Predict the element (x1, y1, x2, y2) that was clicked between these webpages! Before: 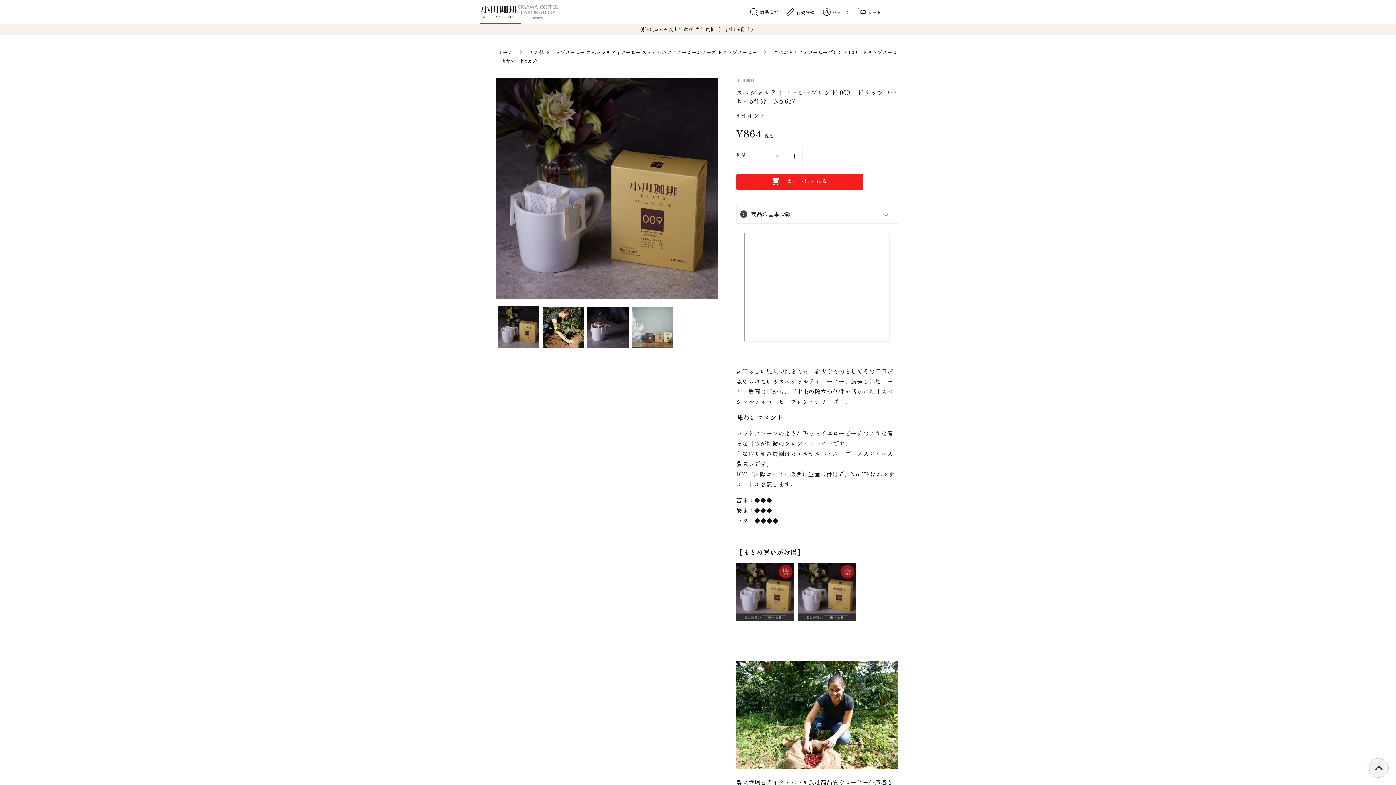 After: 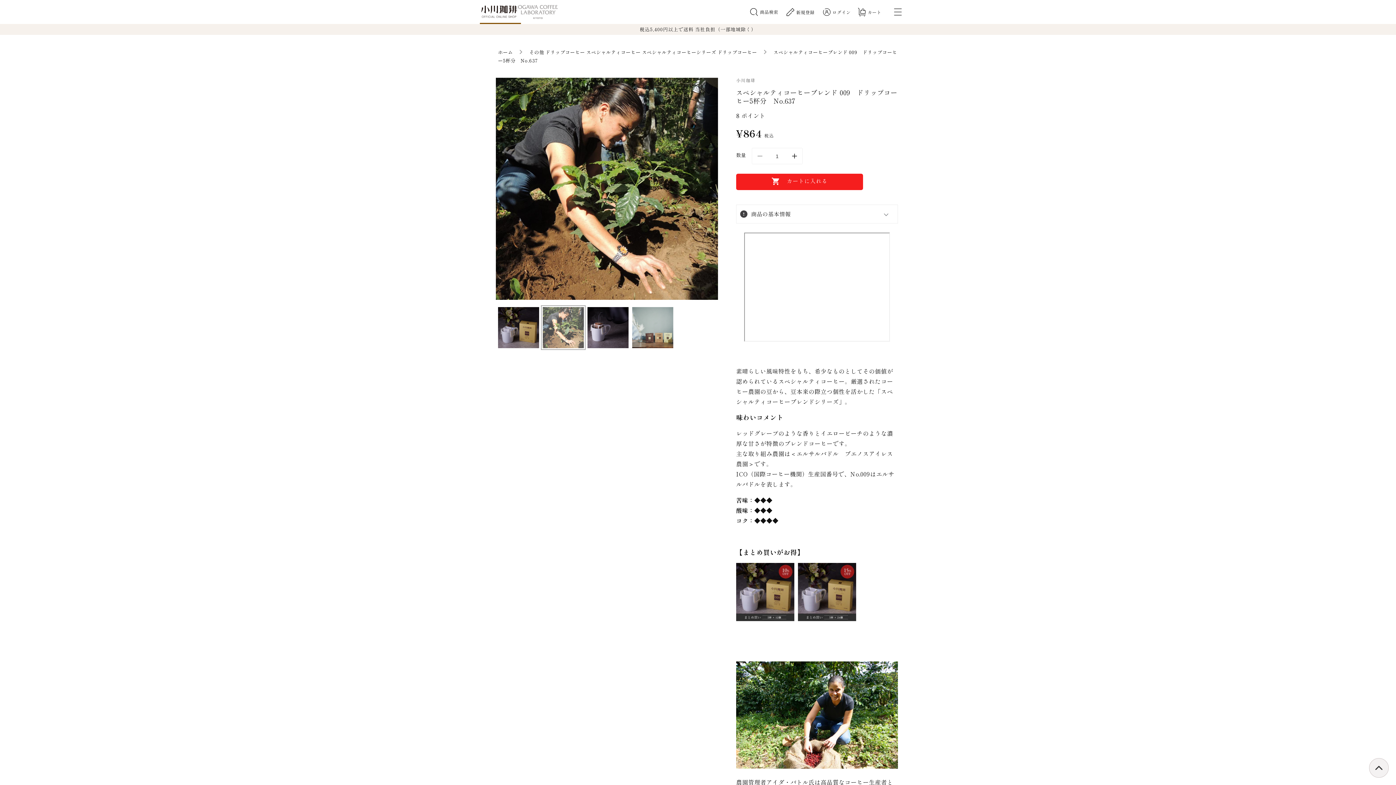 Action: bbox: (542, 307, 584, 348) label: ギャラリービューに画像 (2) を読み込む